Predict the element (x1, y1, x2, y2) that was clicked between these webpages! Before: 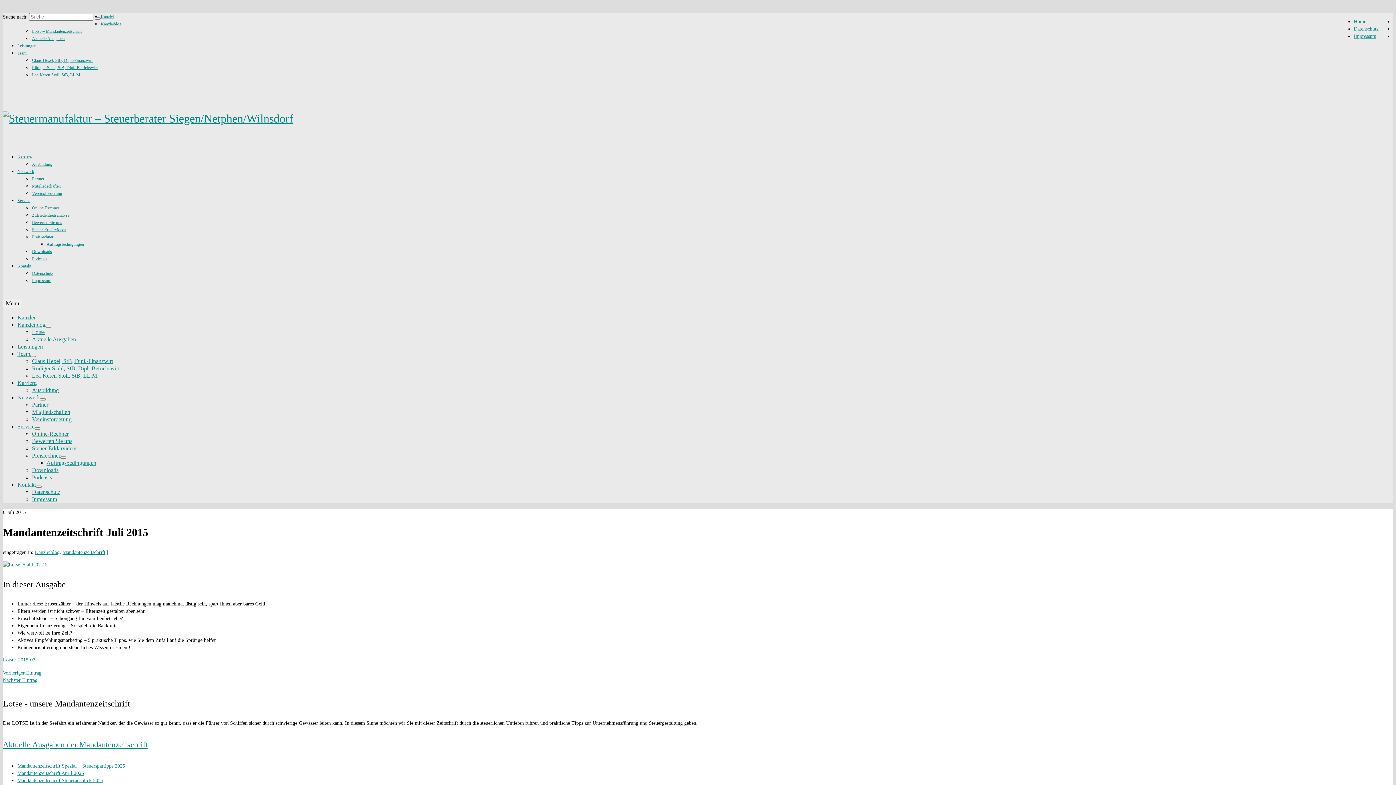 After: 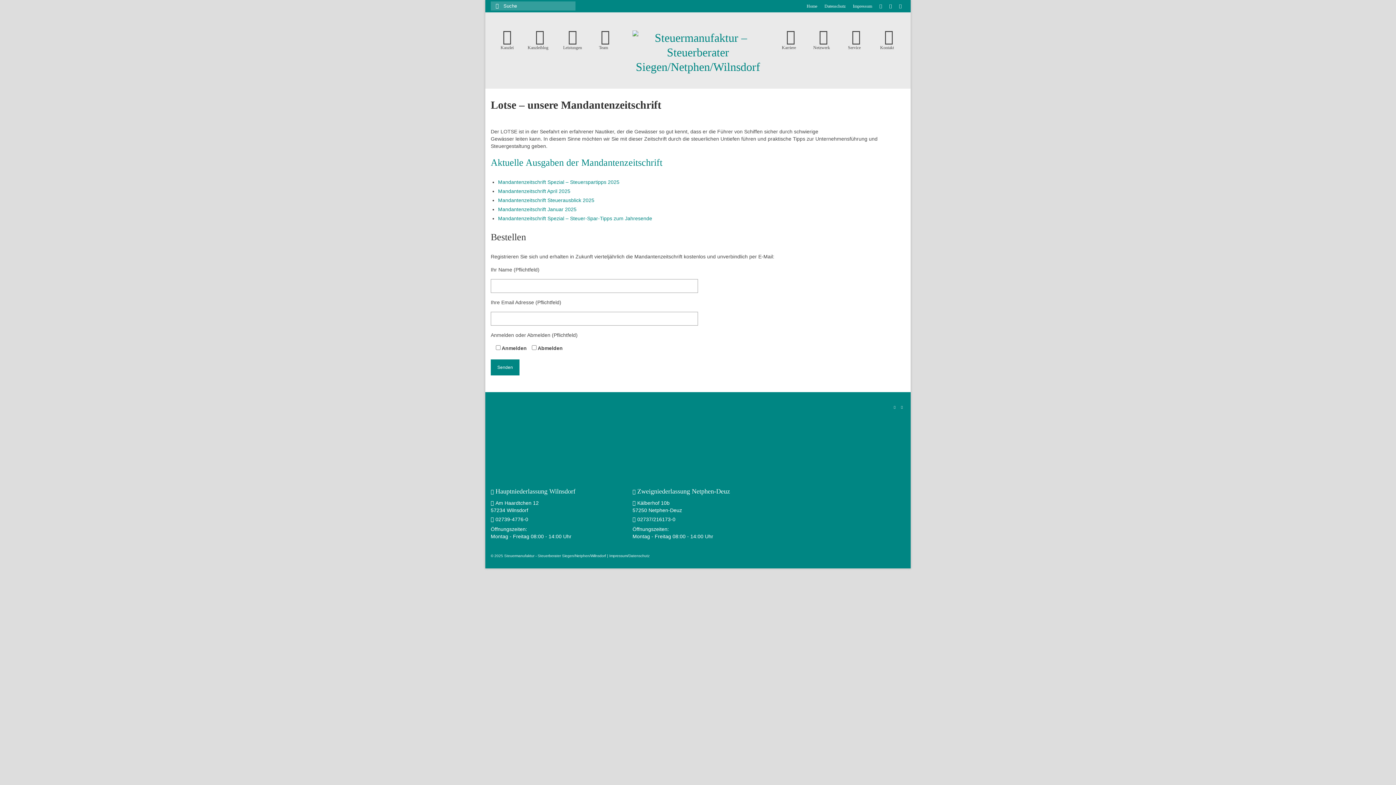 Action: bbox: (32, 28, 81, 33) label: Lotse – Mandantenzeitschrift